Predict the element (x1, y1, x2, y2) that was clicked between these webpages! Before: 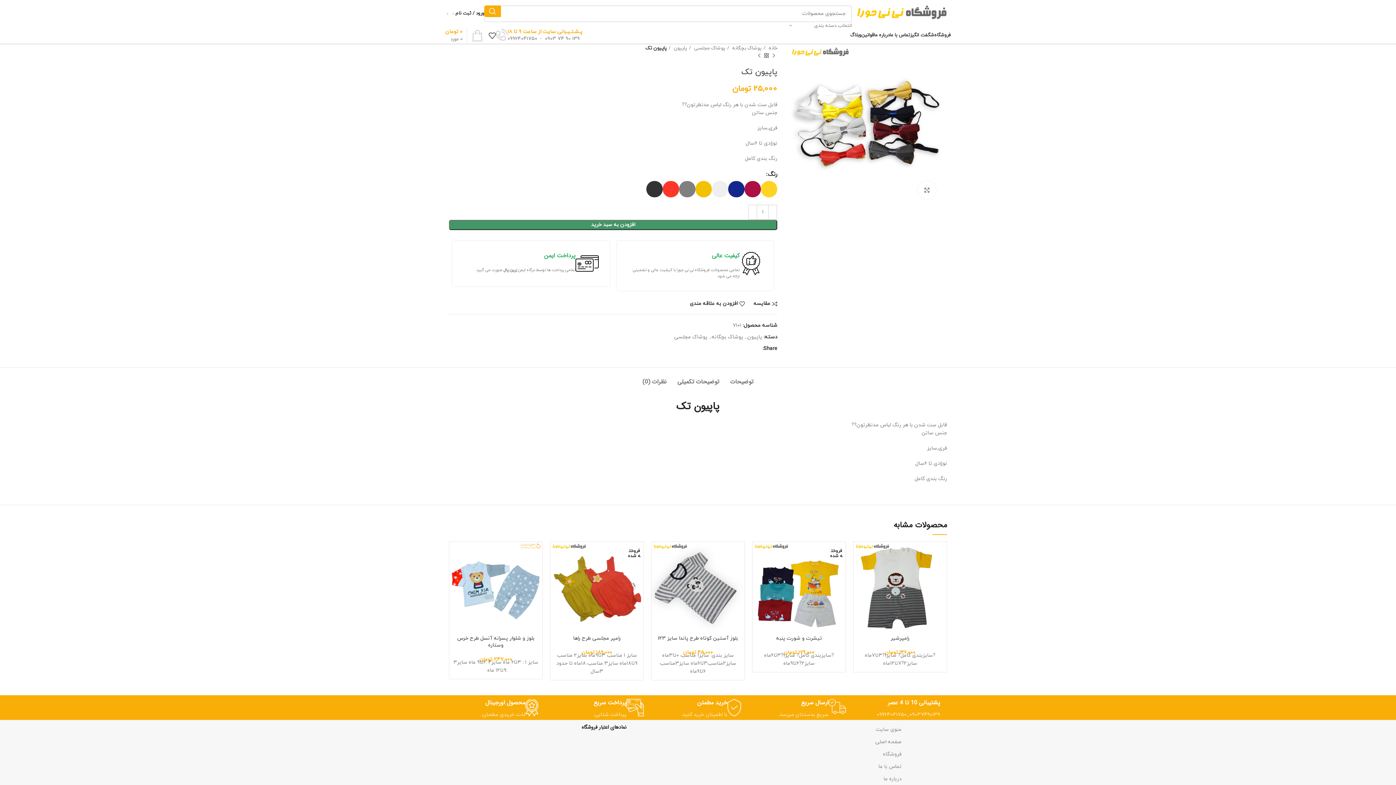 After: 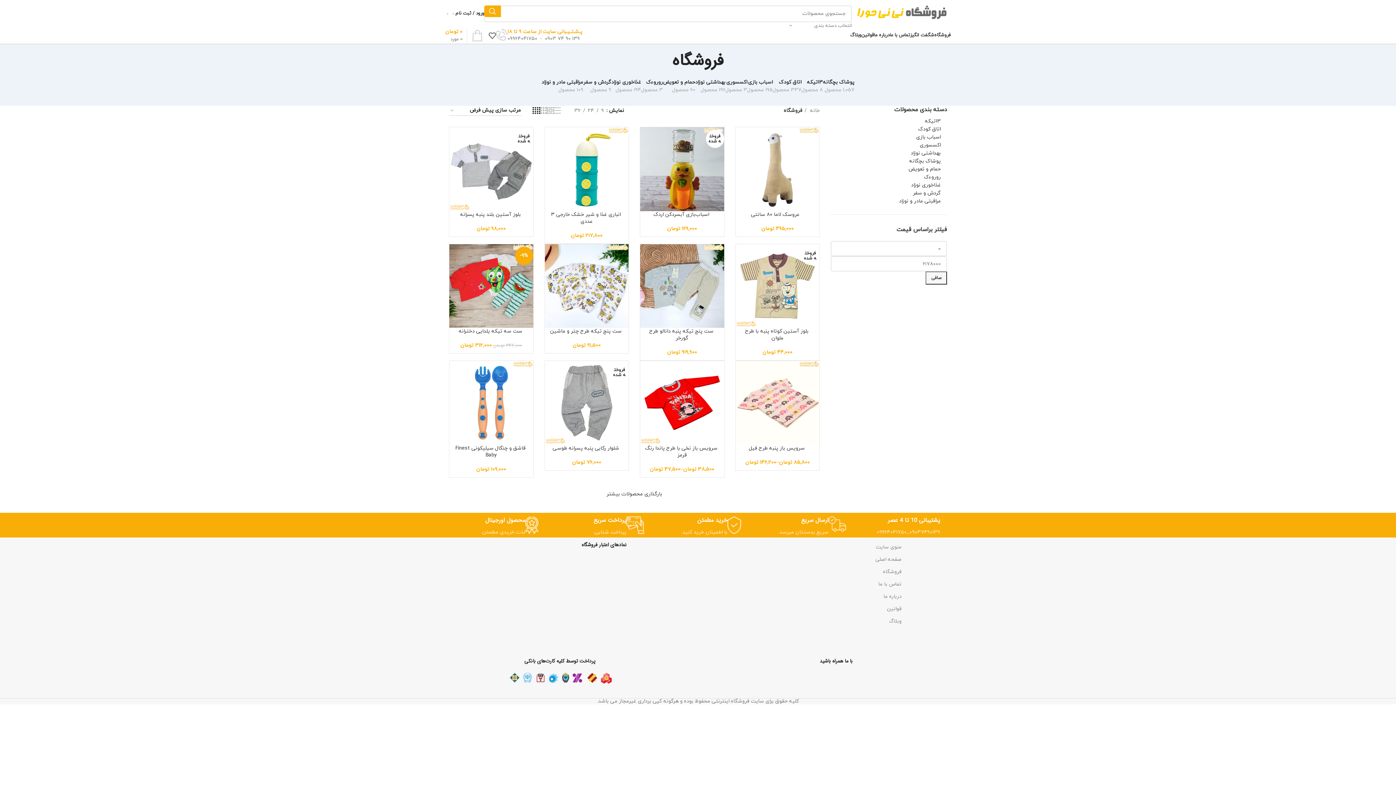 Action: bbox: (792, 748, 901, 760) label: فروشگاه